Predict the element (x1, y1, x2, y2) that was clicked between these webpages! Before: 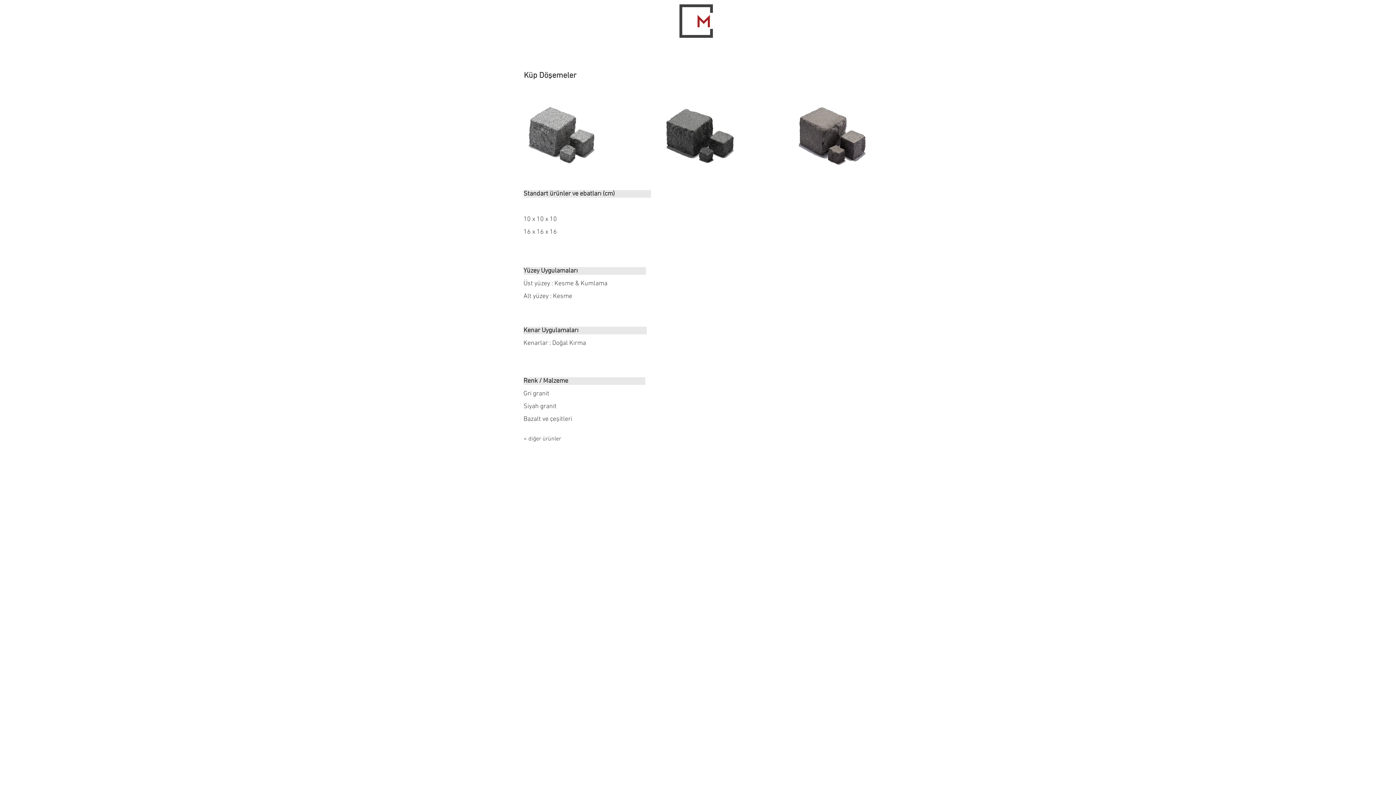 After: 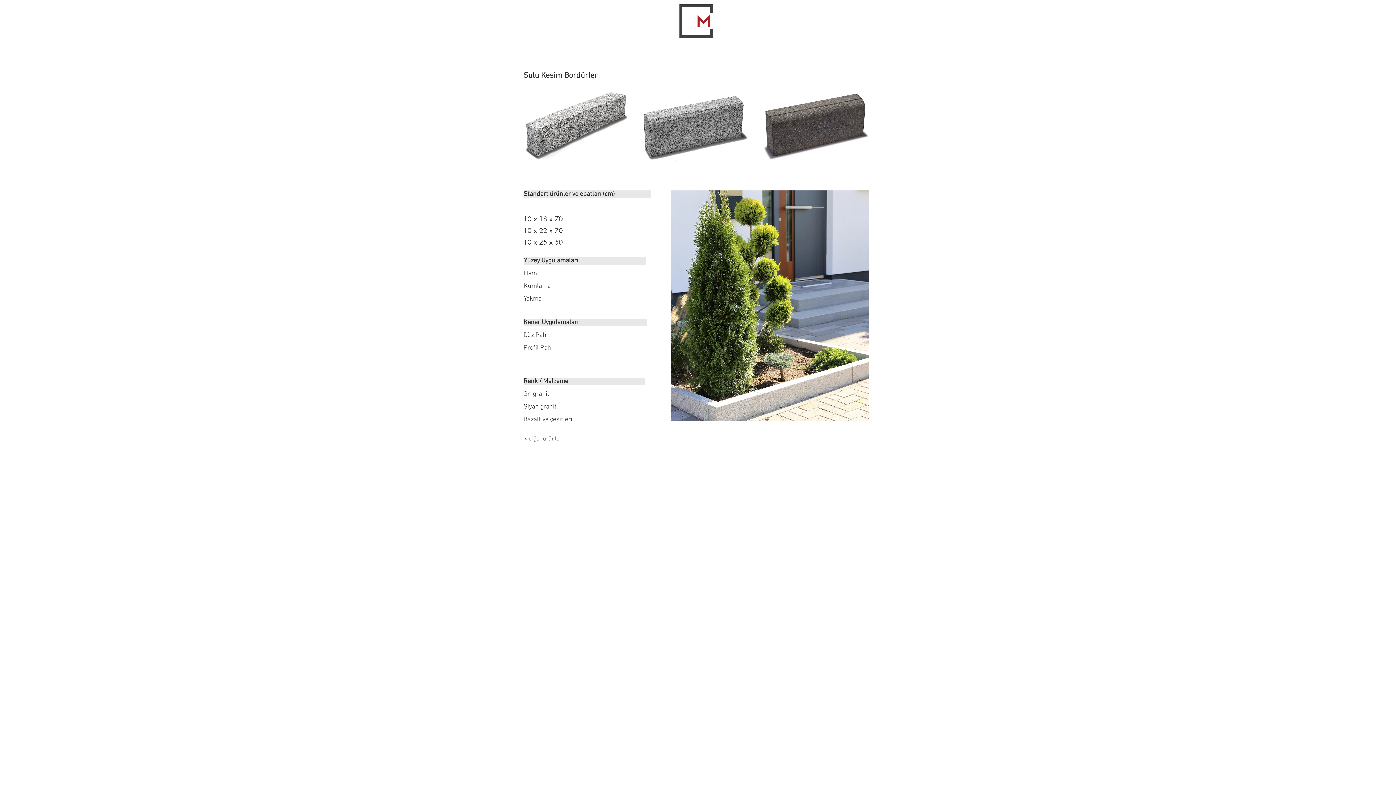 Action: bbox: (9, 347, 40, 370)